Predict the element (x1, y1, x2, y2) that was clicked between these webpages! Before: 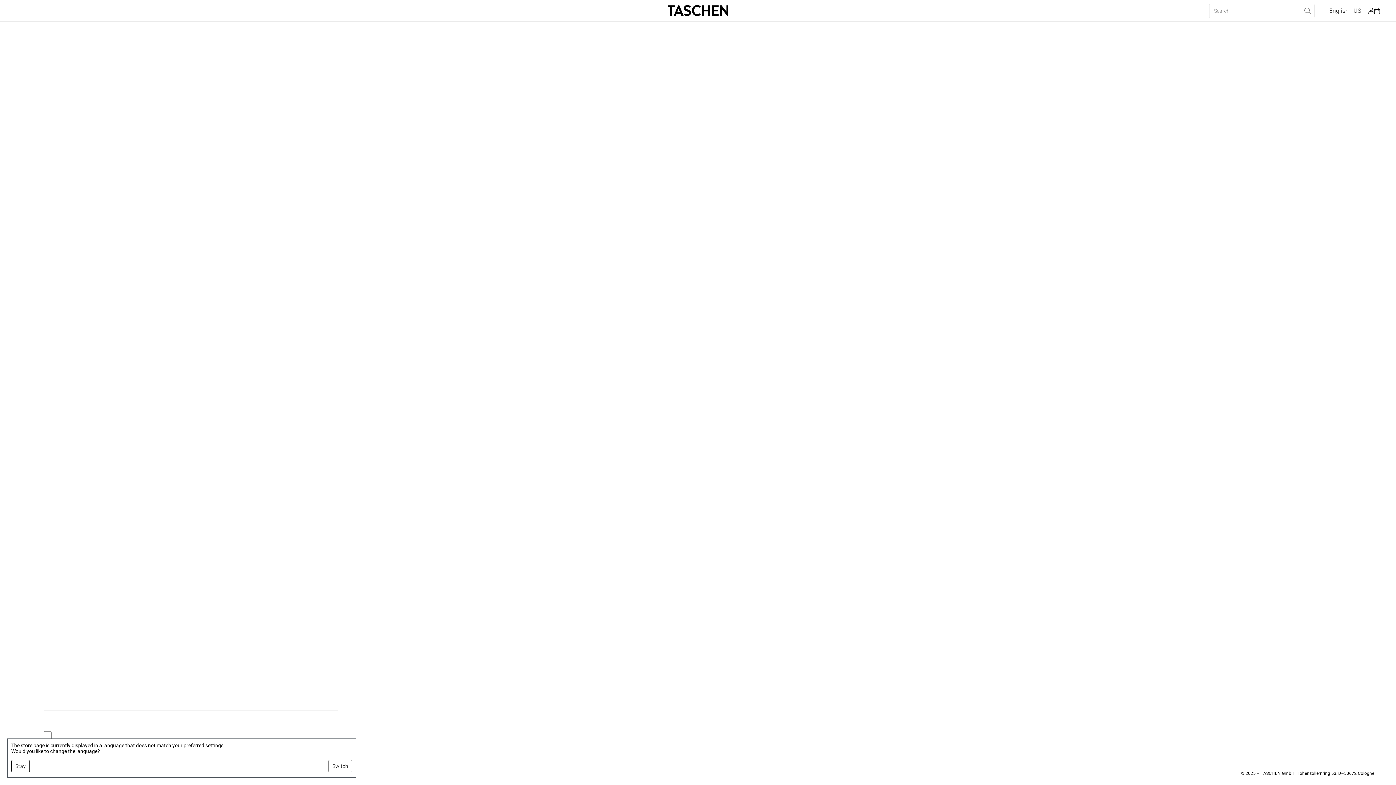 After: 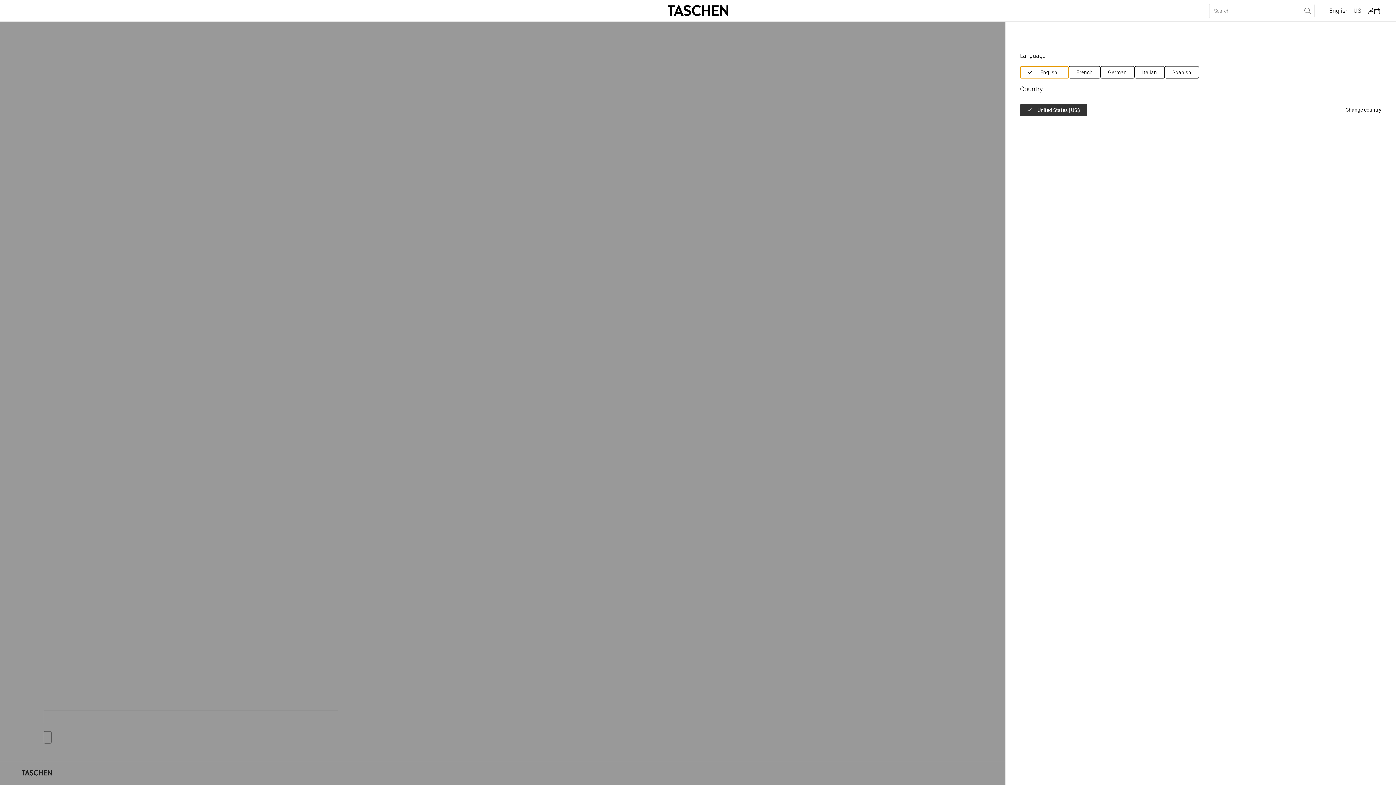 Action: label: Switch bbox: (328, 760, 352, 772)